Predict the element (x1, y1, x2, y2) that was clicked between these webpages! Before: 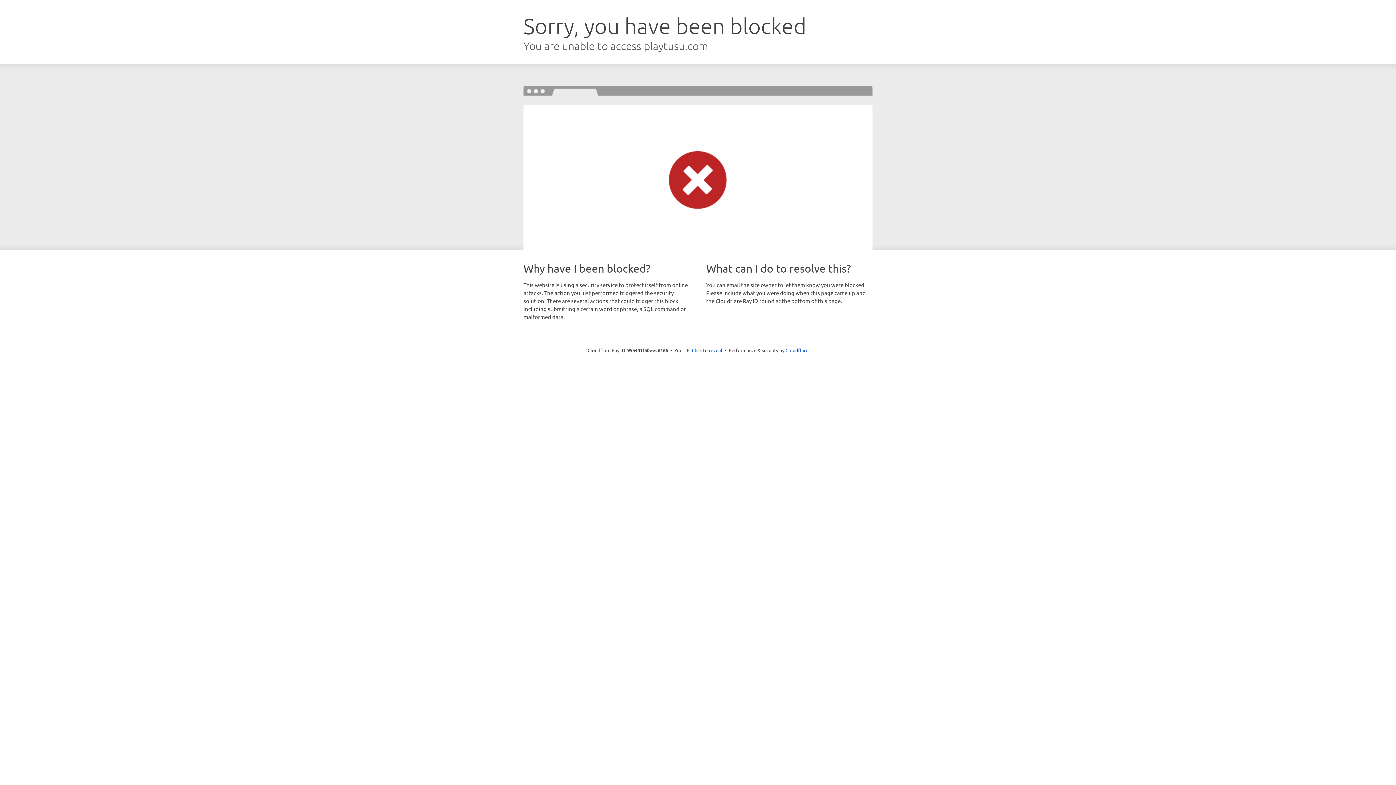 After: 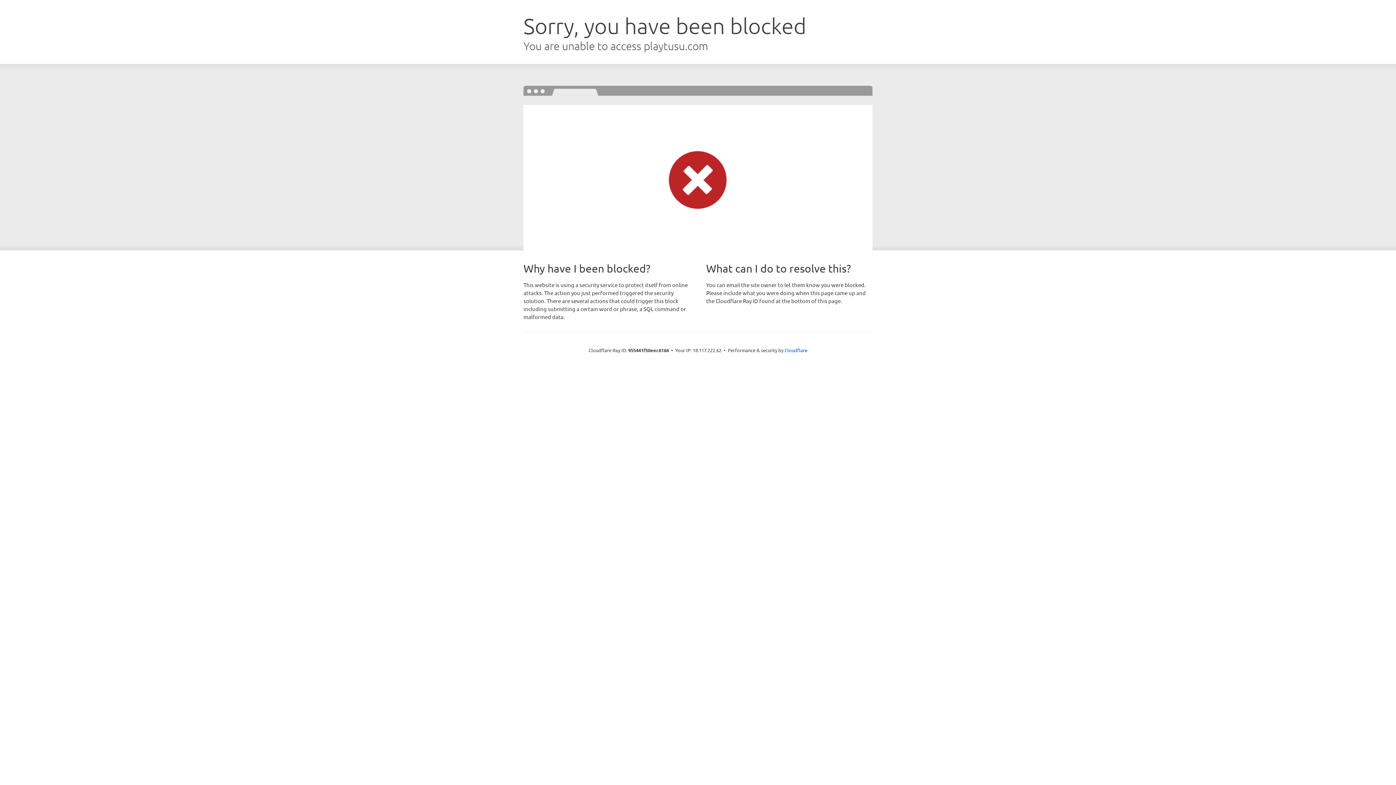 Action: label: Click to reveal bbox: (692, 346, 722, 353)